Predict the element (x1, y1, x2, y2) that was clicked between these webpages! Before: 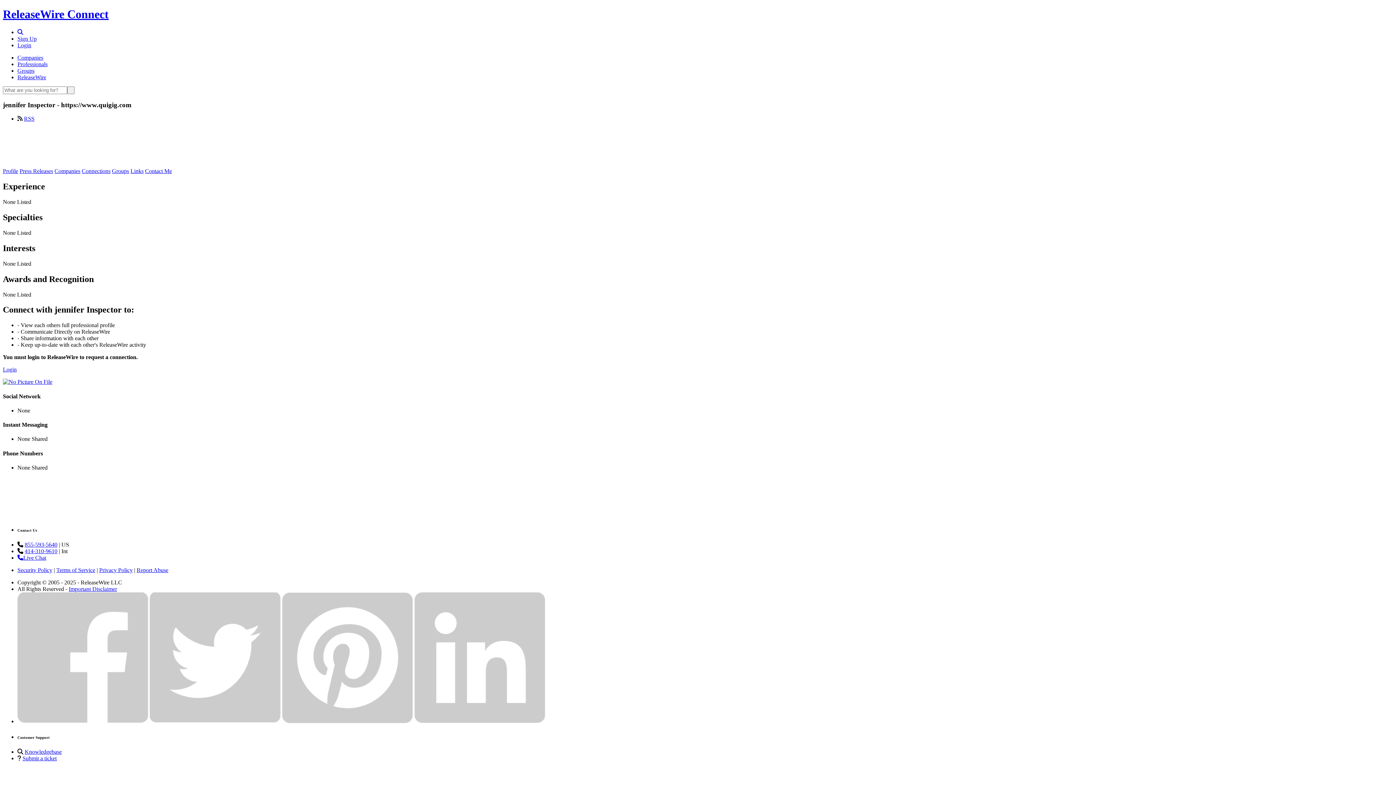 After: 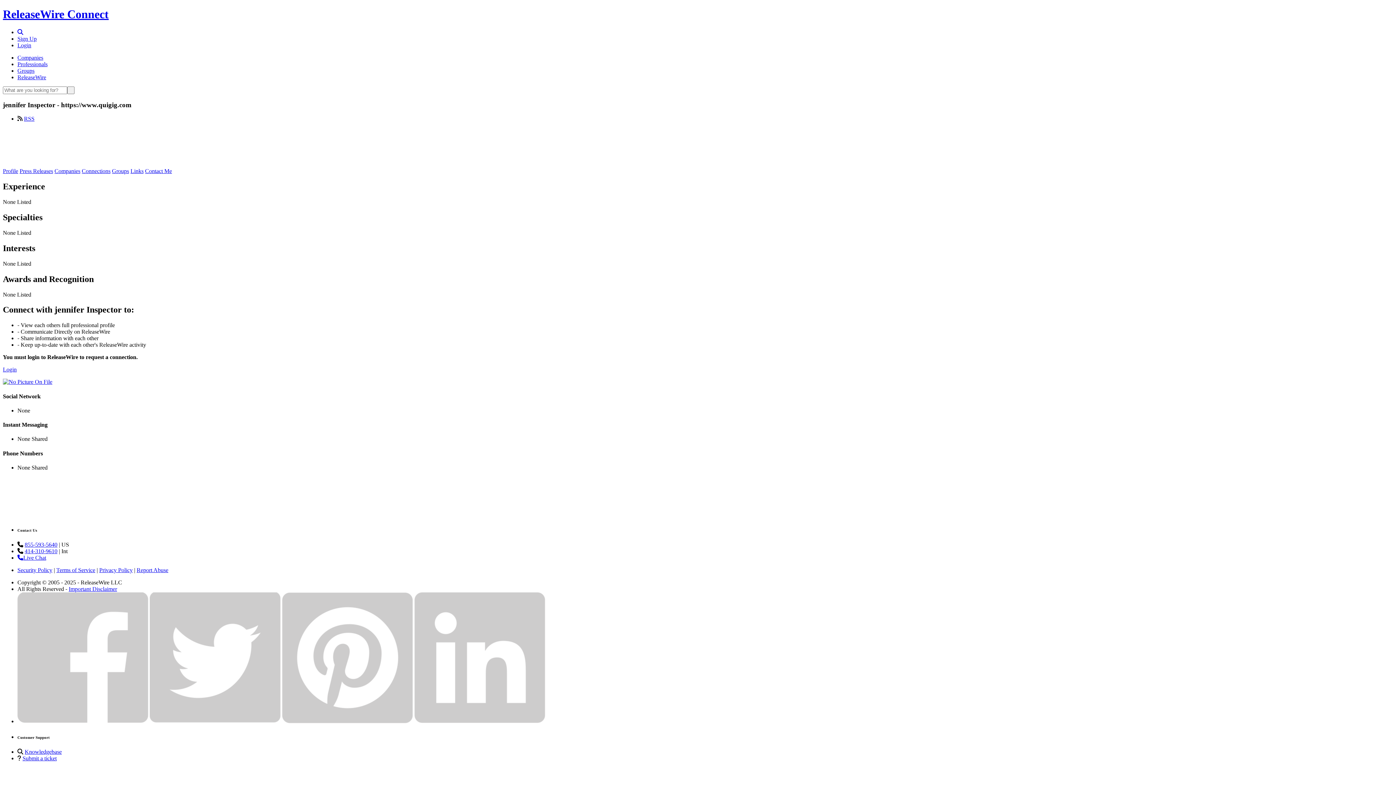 Action: bbox: (2, 379, 52, 385)